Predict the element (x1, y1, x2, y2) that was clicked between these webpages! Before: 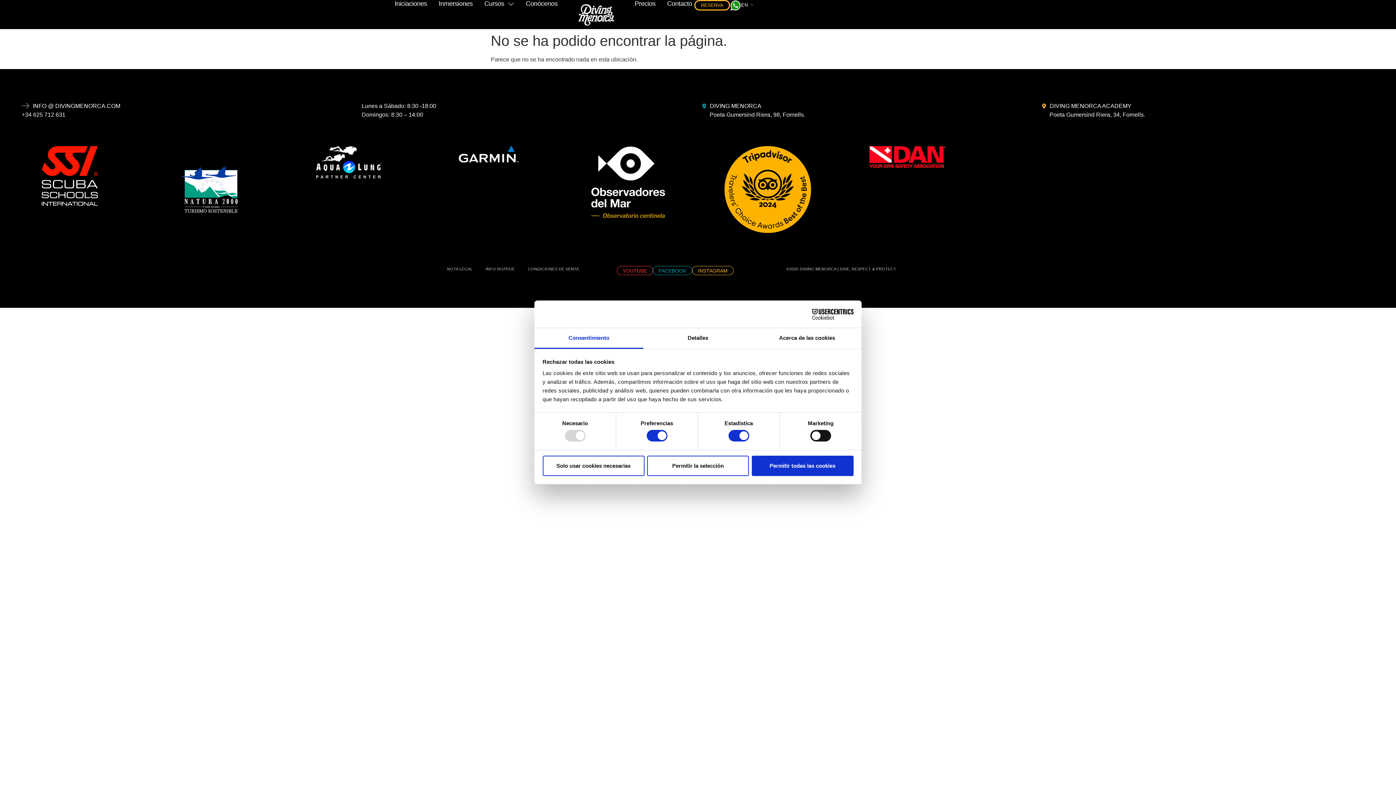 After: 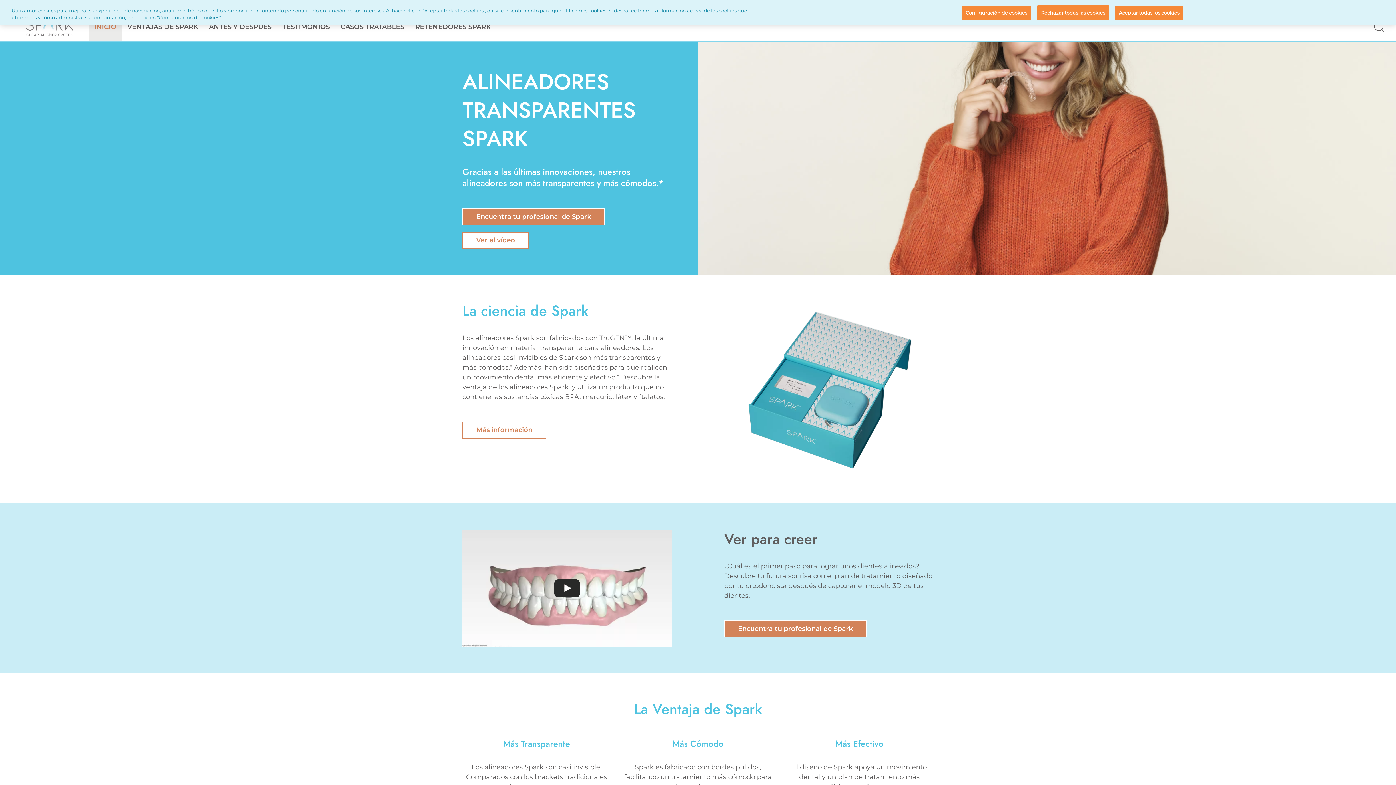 Action: bbox: (853, 146, 962, 167)